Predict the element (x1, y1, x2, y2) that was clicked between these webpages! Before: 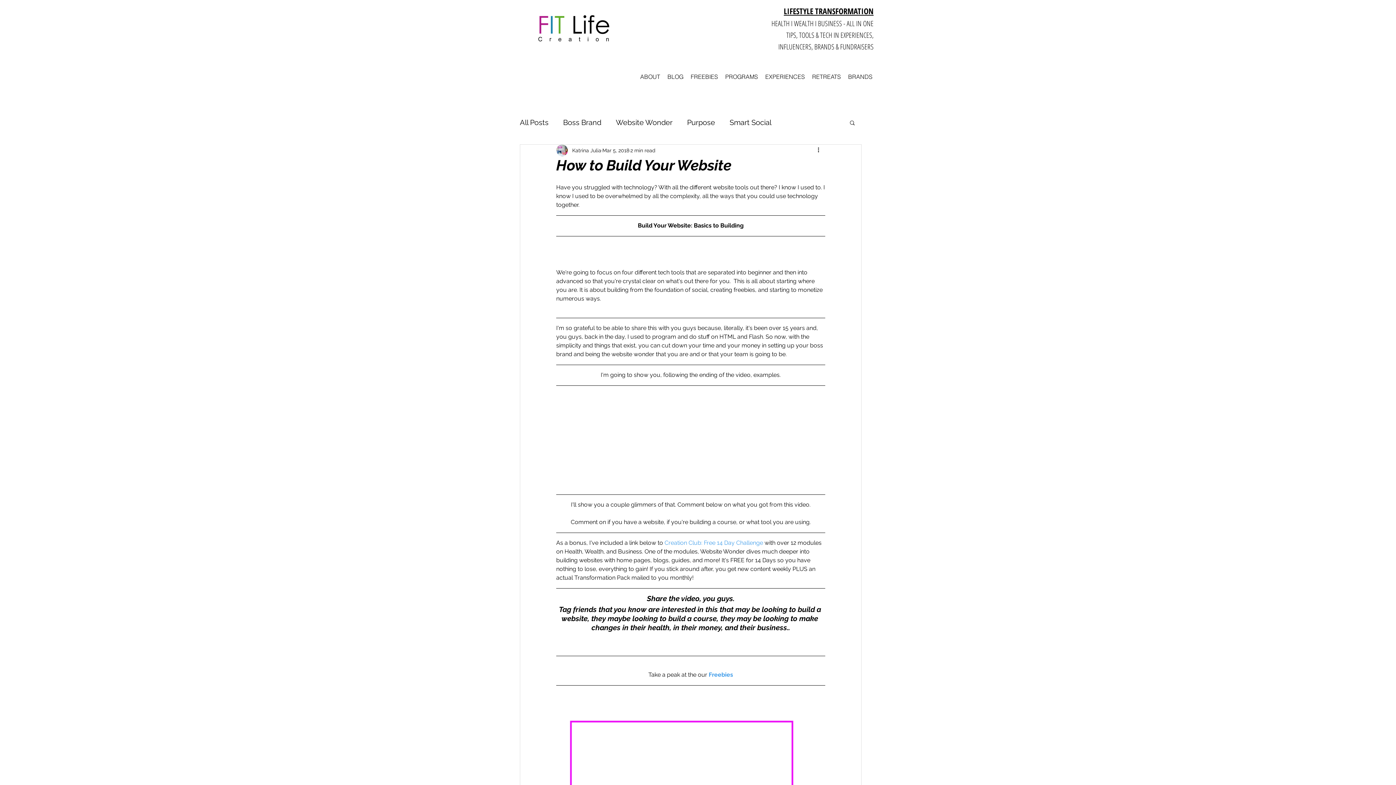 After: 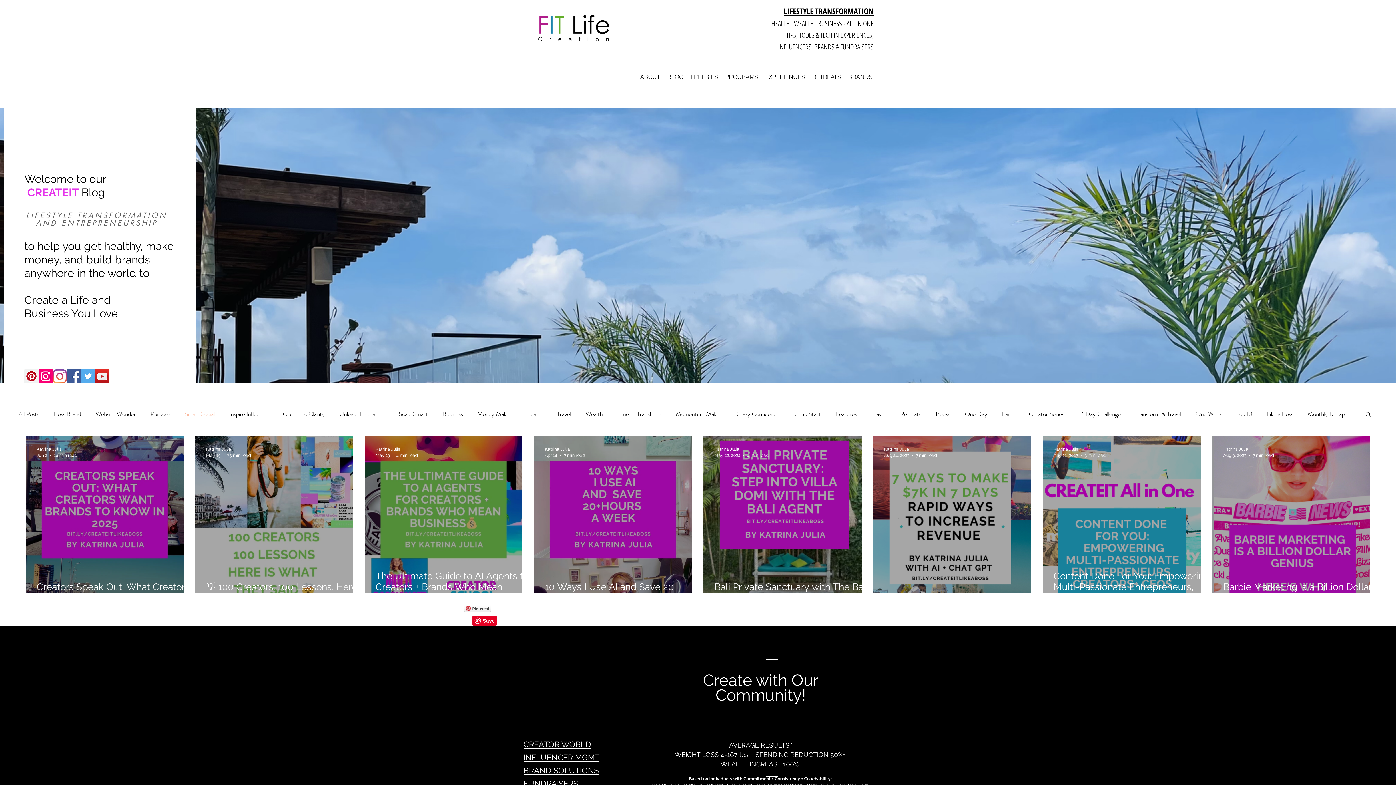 Action: label: Smart Social bbox: (729, 118, 771, 127)